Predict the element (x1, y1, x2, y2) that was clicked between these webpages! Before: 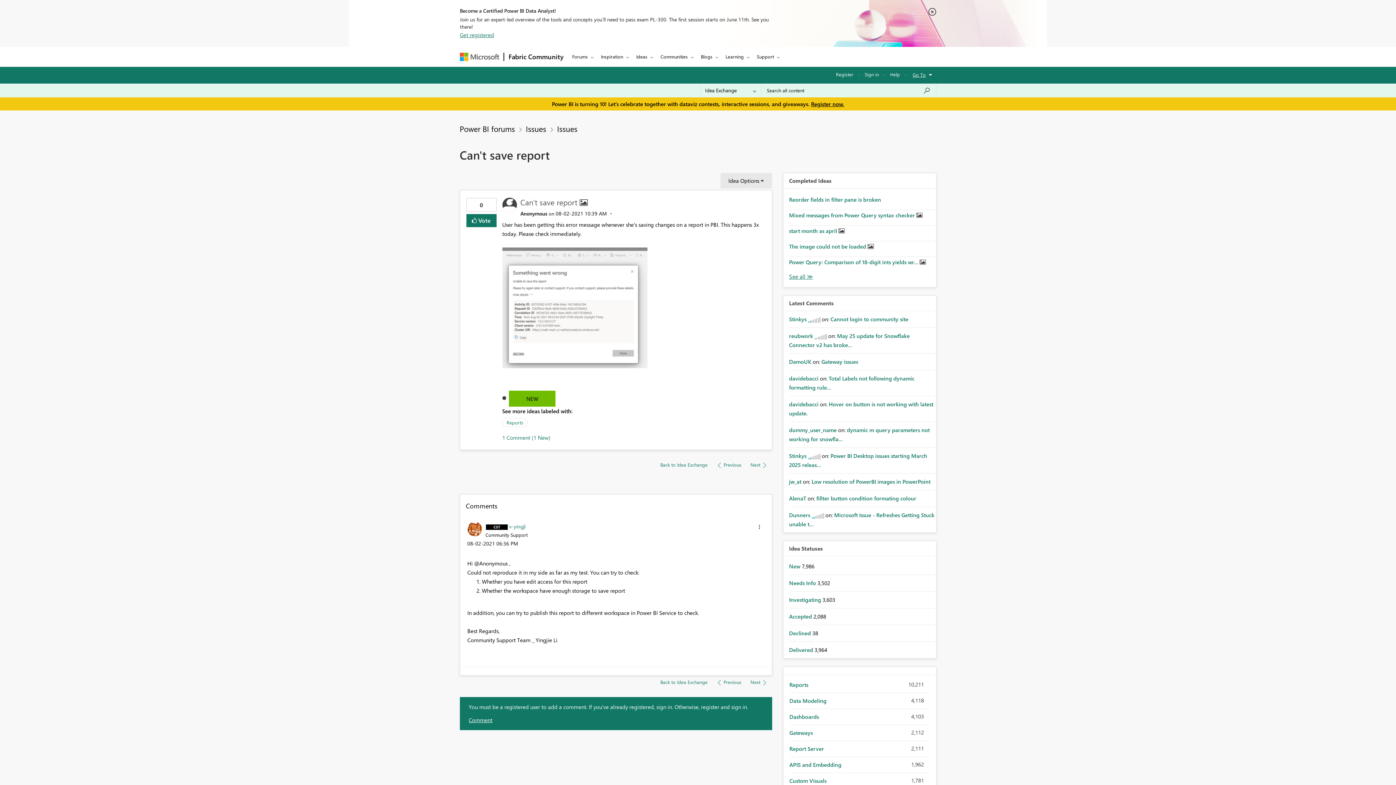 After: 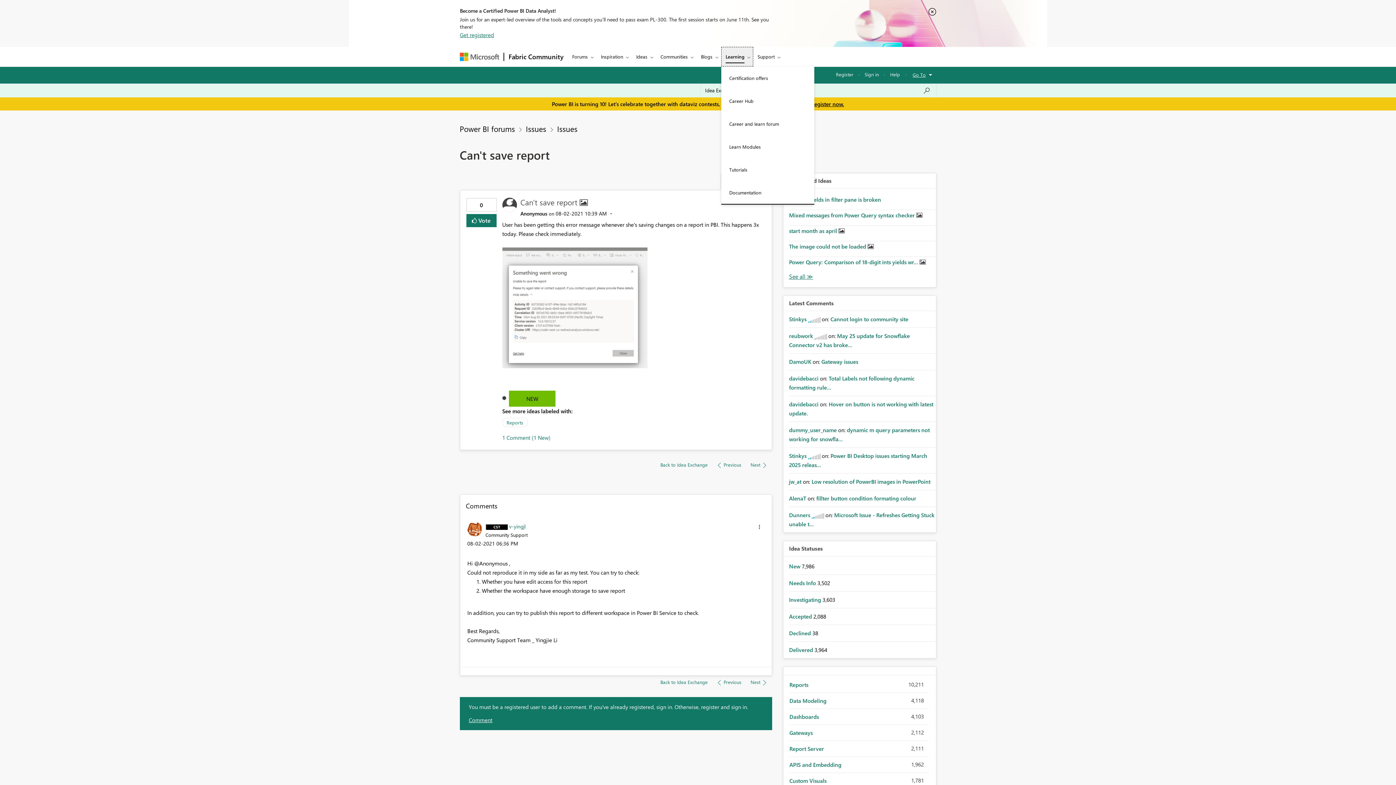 Action: bbox: (721, 46, 752, 66) label: Learning